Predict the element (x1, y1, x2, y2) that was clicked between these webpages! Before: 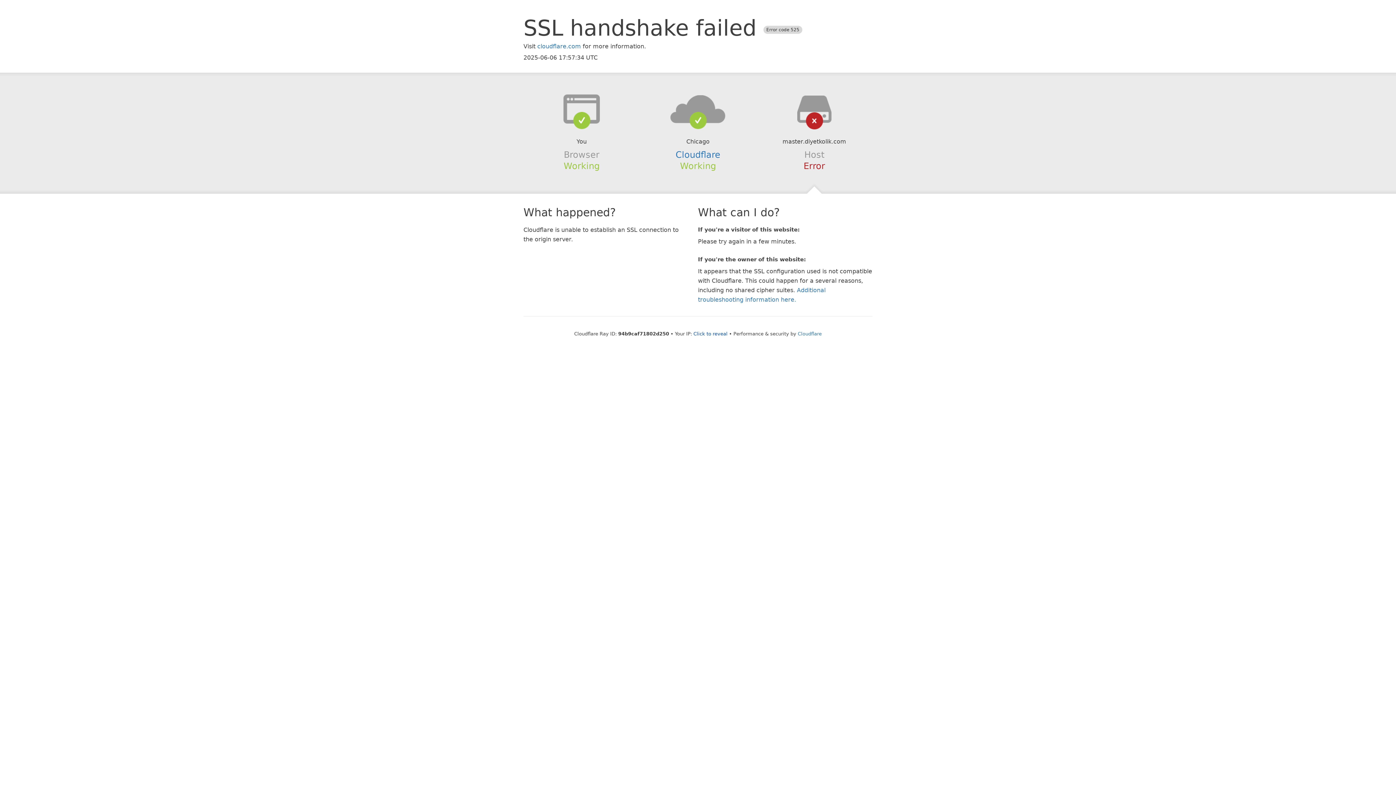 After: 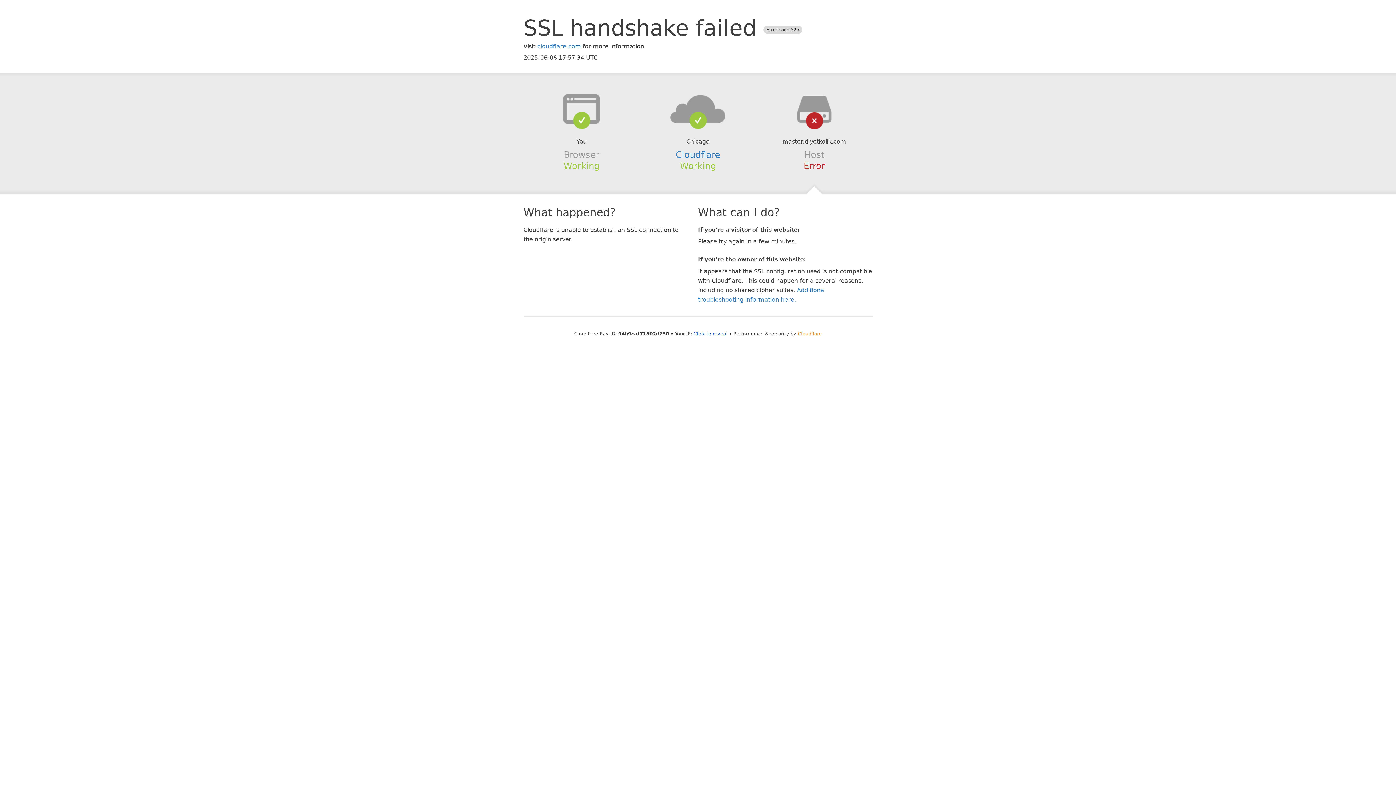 Action: label: Cloudflare bbox: (798, 331, 822, 336)